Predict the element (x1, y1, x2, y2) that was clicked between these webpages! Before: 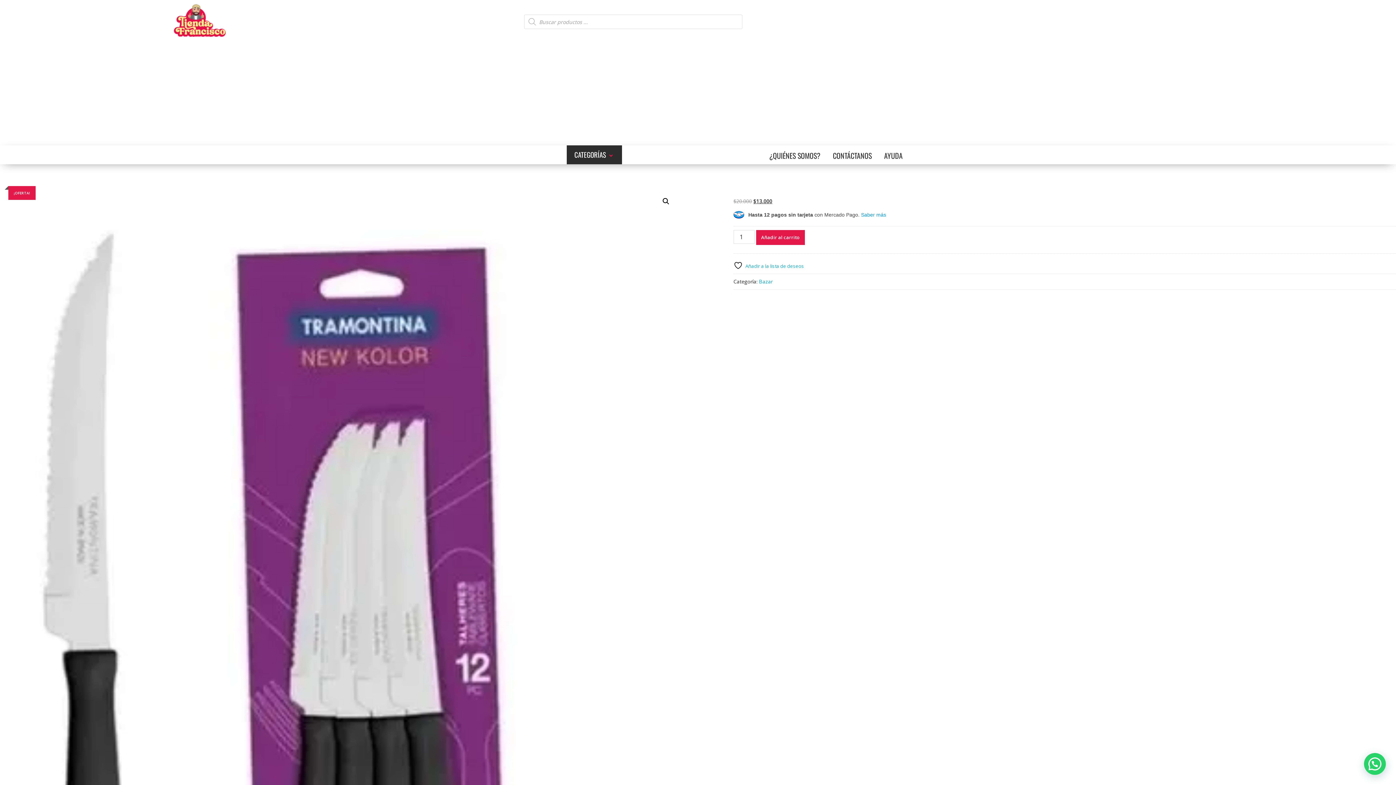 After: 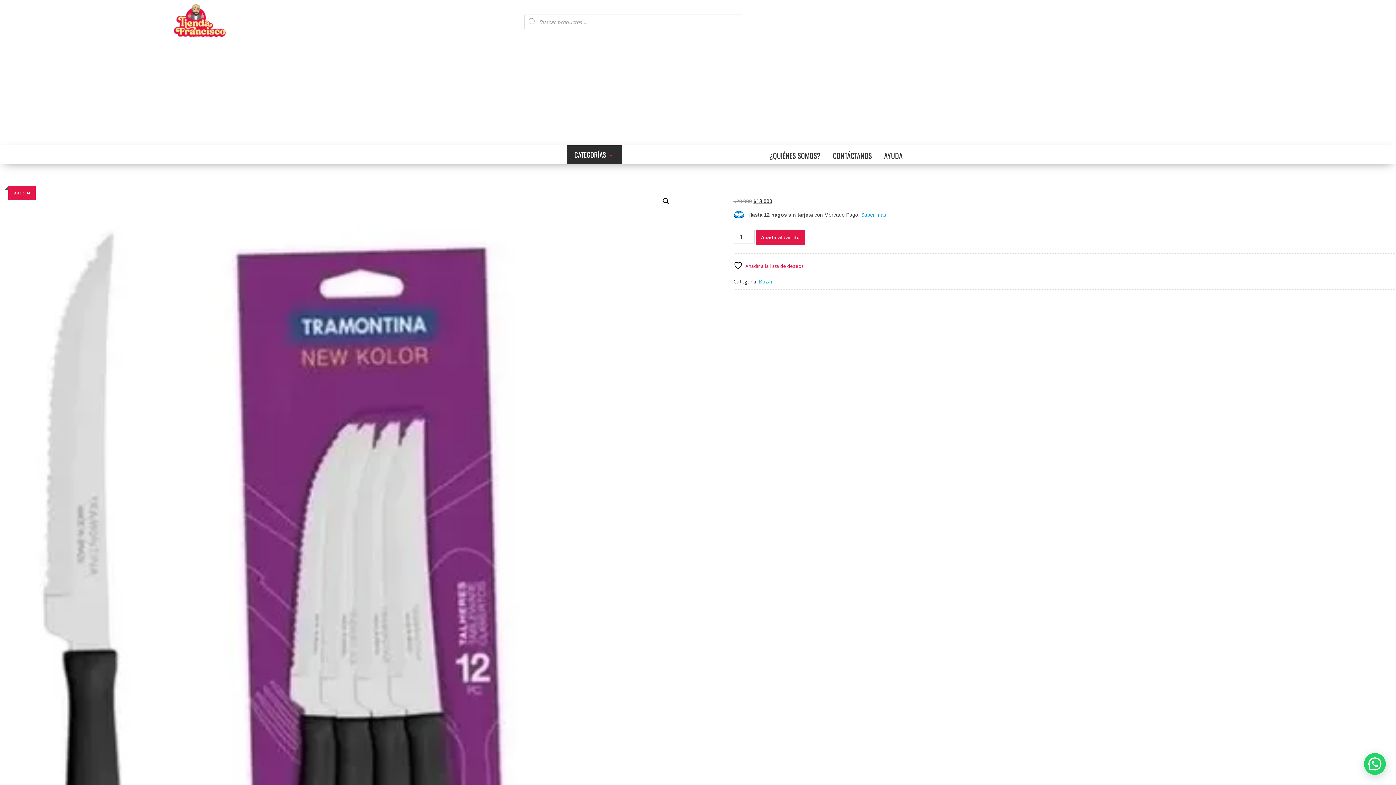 Action: bbox: (733, 261, 804, 270) label:  Añadir a la lista de deseos